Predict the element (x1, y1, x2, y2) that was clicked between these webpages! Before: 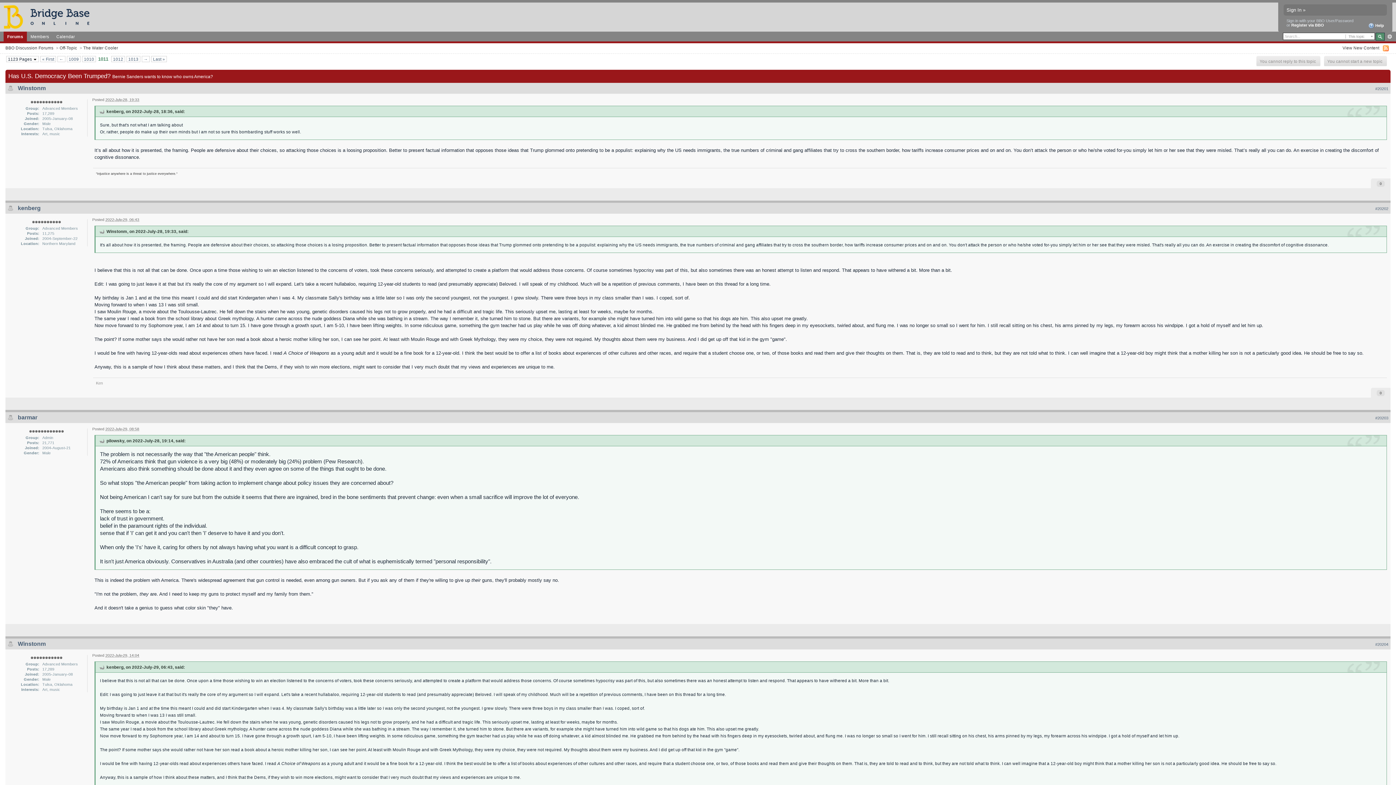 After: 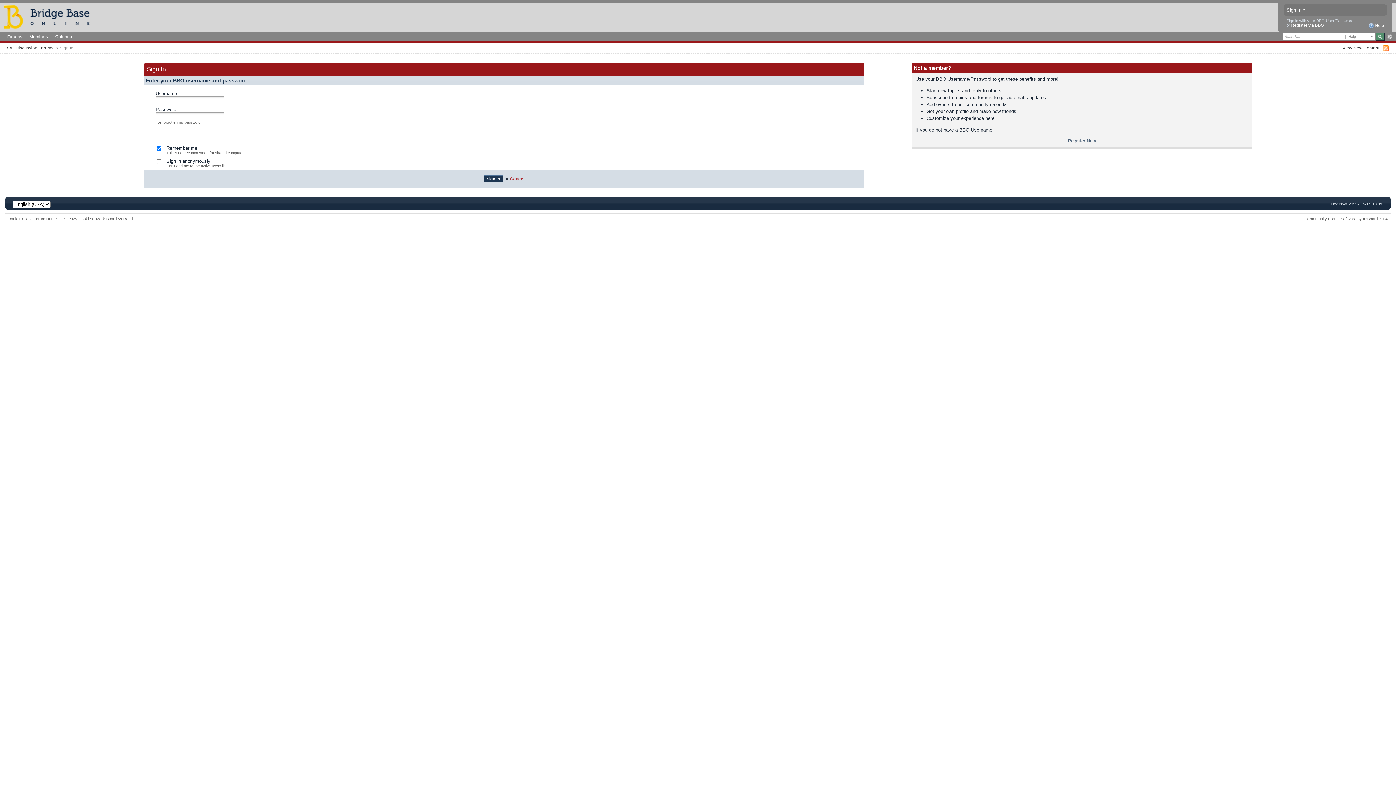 Action: bbox: (1284, 4, 1387, 15) label: Sign In »

